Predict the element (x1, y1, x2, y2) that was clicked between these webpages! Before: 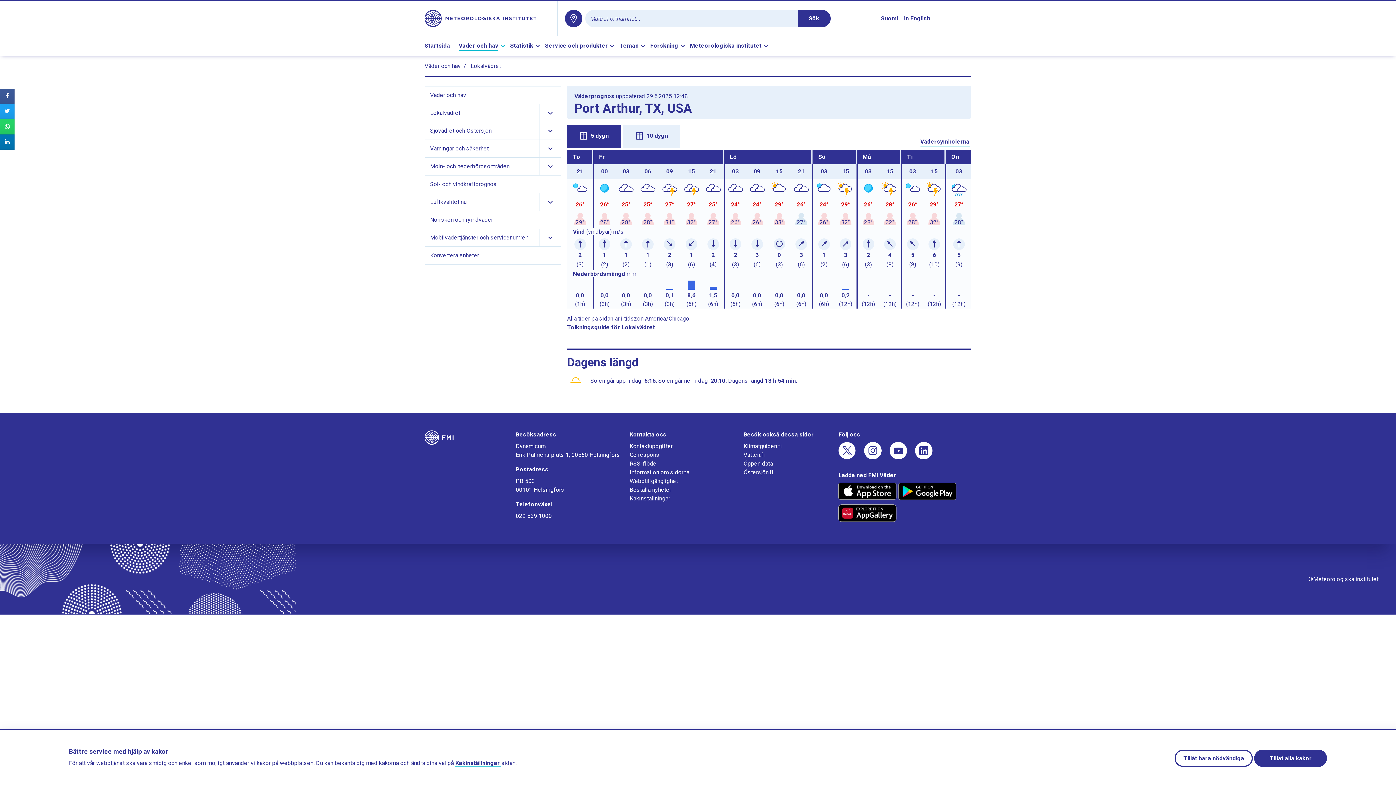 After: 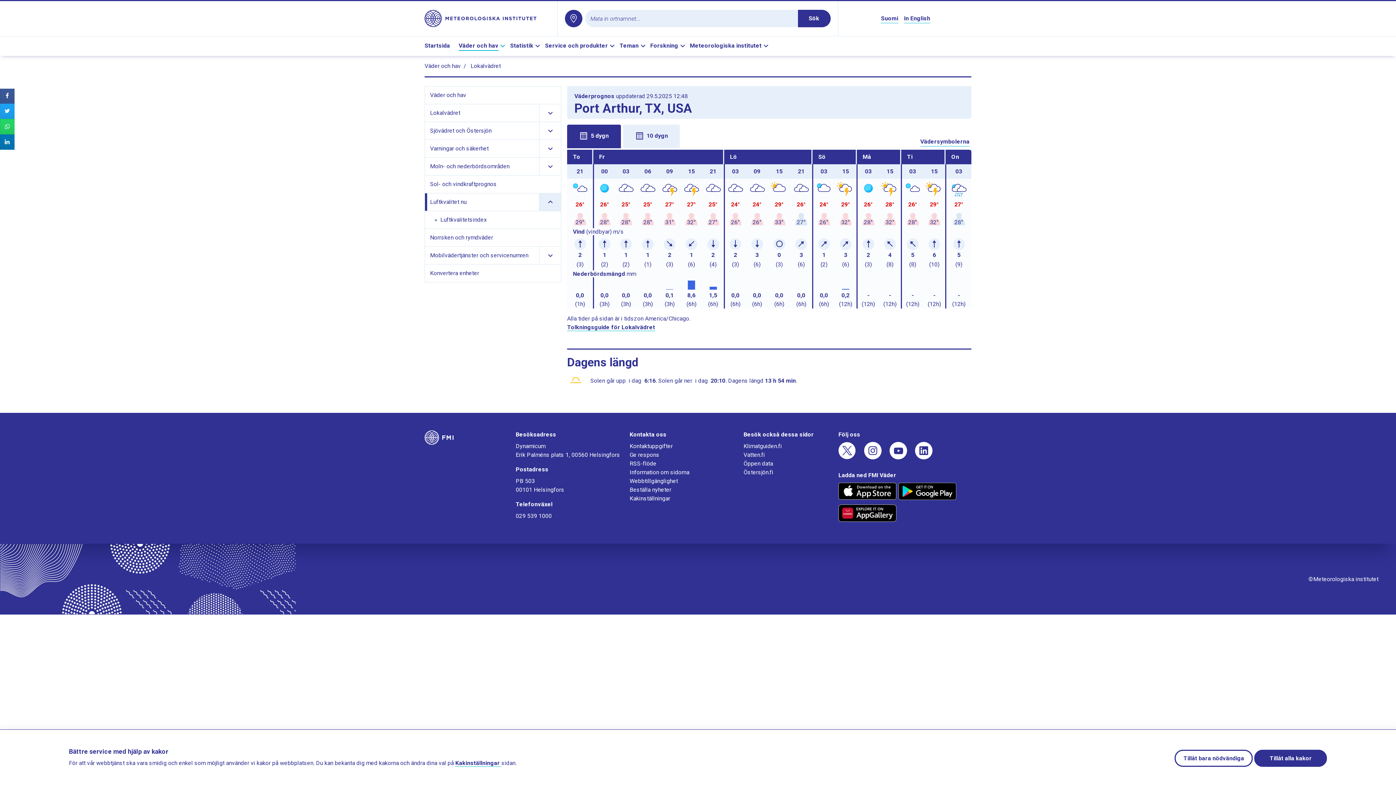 Action: bbox: (539, 193, 561, 210) label: Visa länkar till undersidor